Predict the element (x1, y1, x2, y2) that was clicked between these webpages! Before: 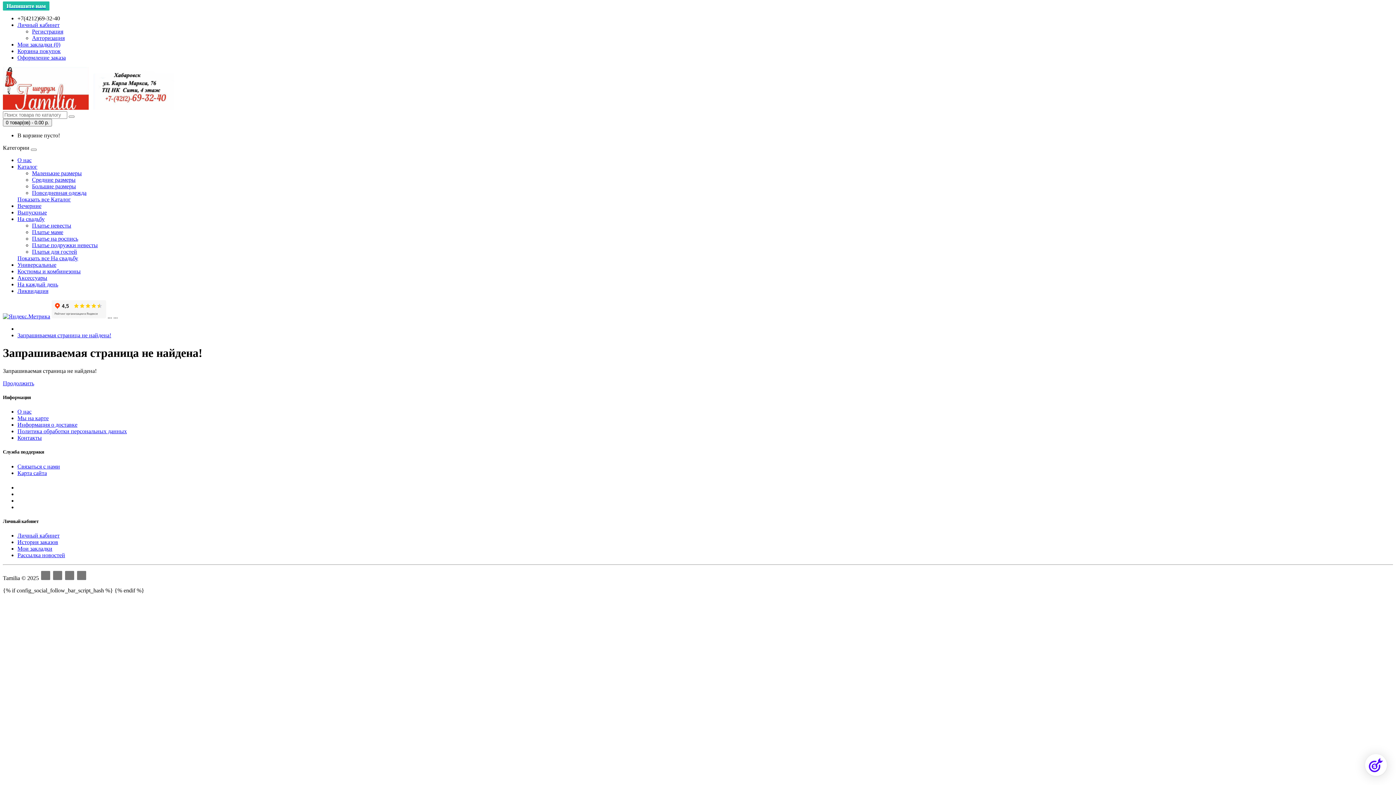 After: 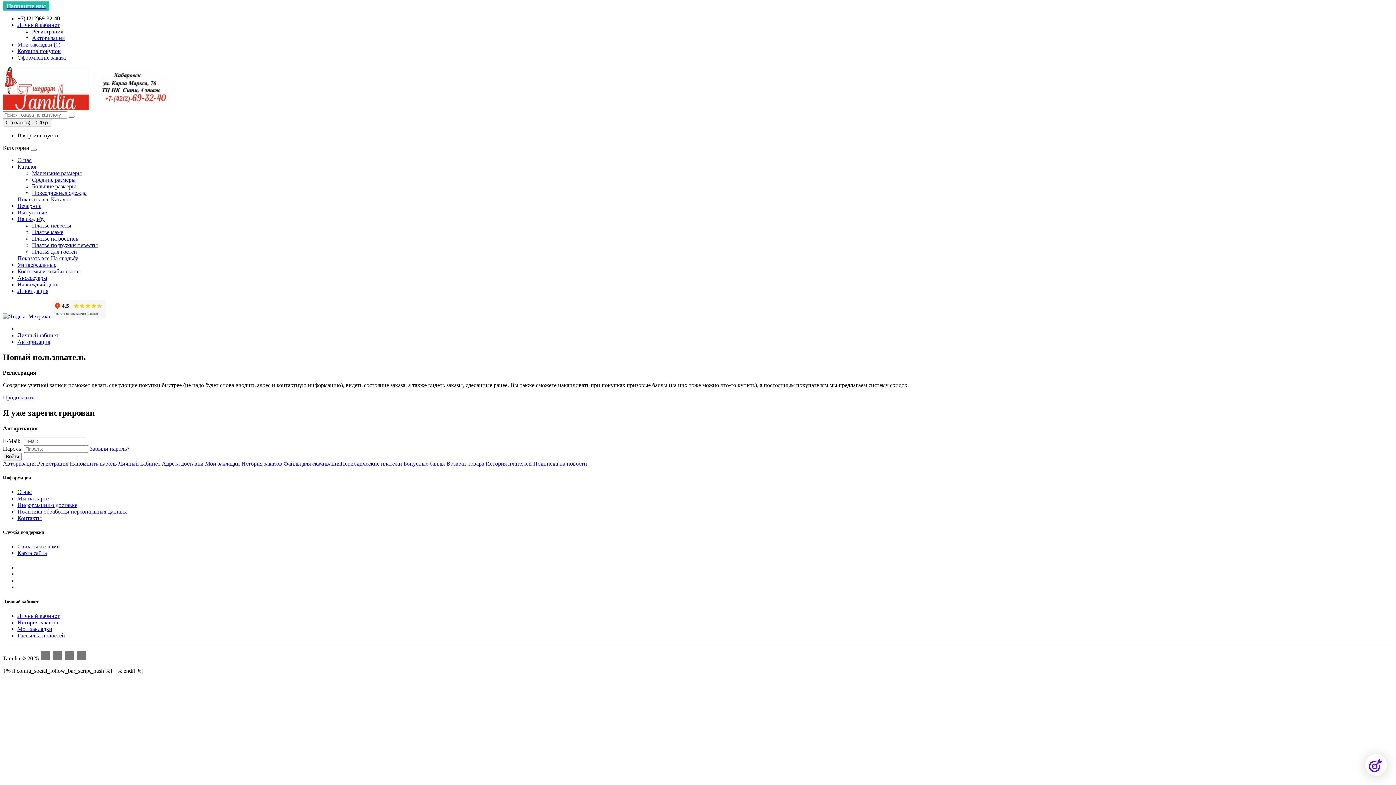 Action: bbox: (32, 34, 64, 41) label: Авторизация